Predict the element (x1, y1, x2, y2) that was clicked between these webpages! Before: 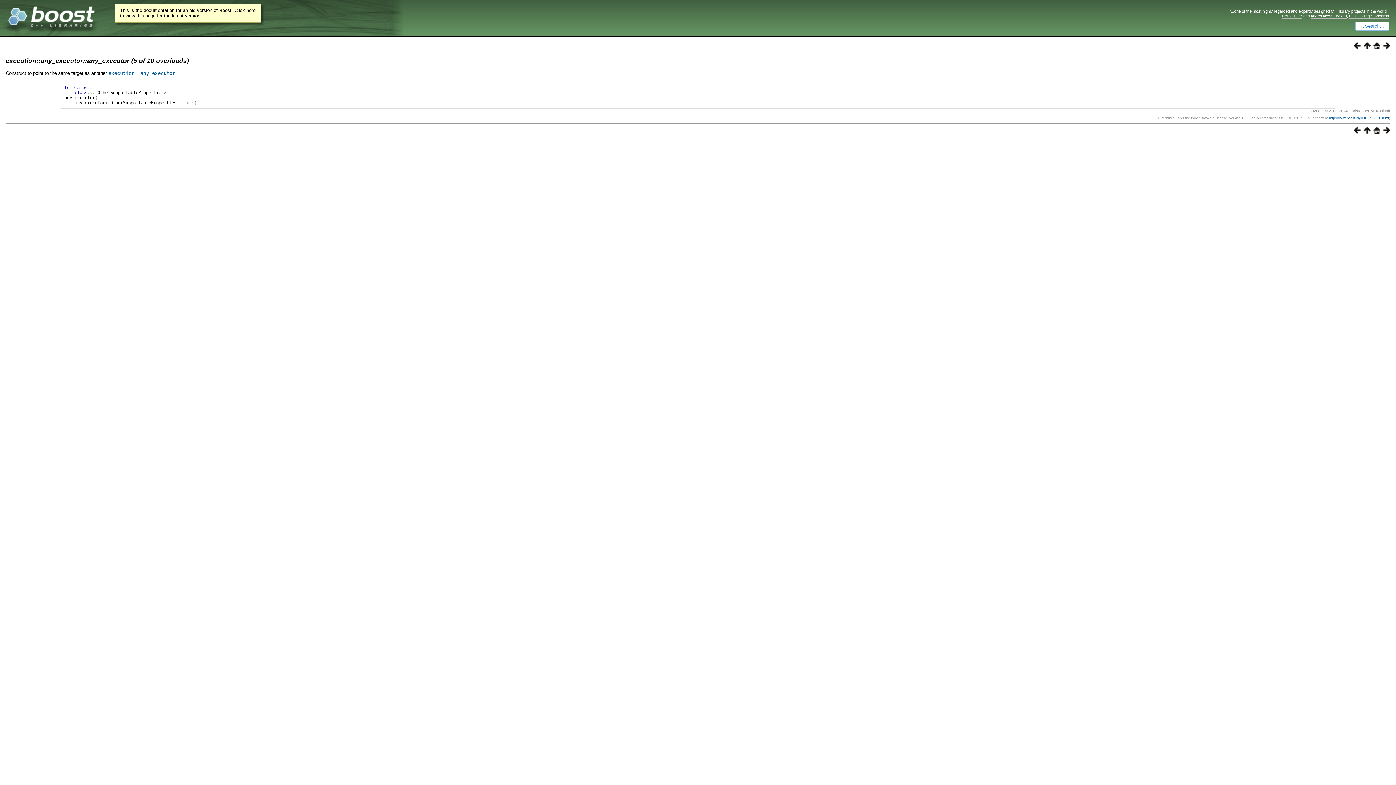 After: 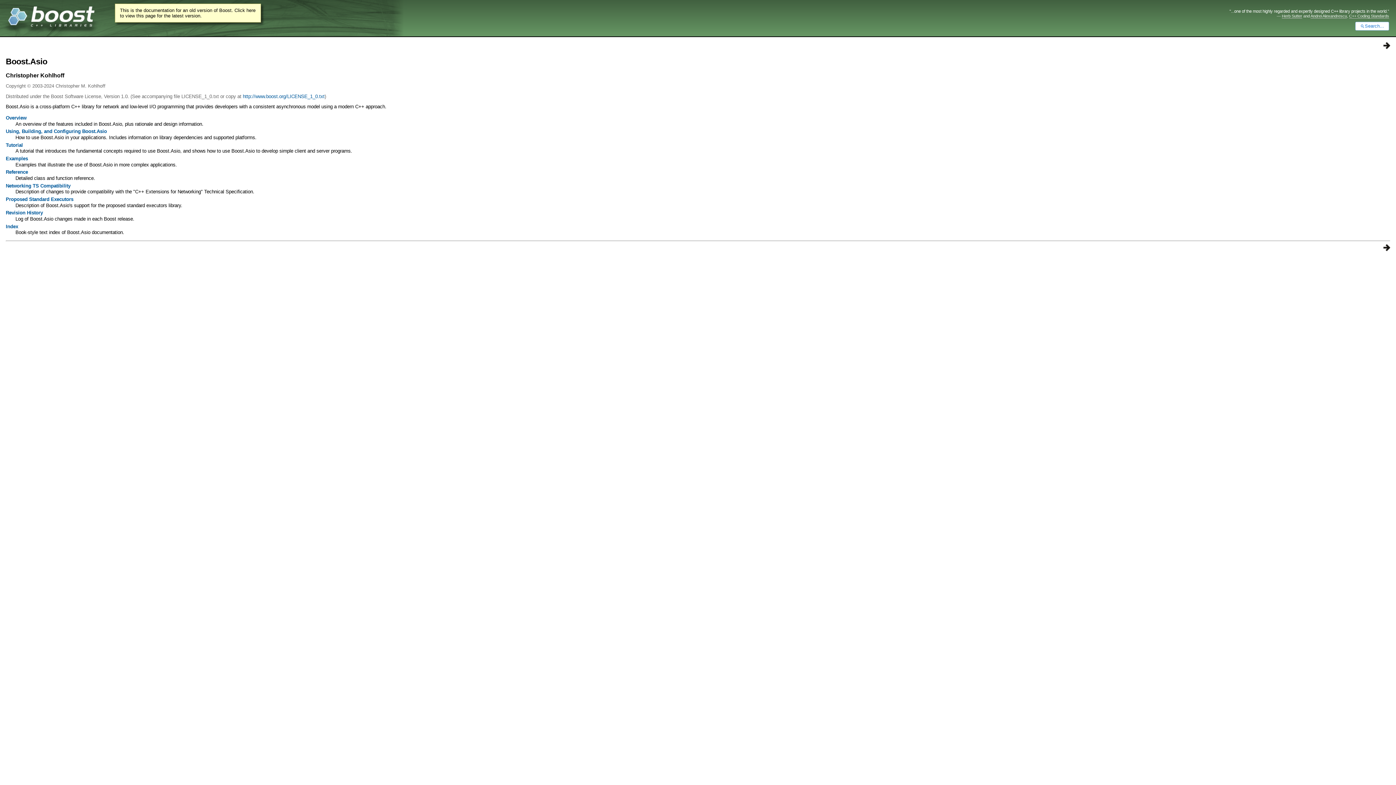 Action: bbox: (1370, 128, 1380, 134)